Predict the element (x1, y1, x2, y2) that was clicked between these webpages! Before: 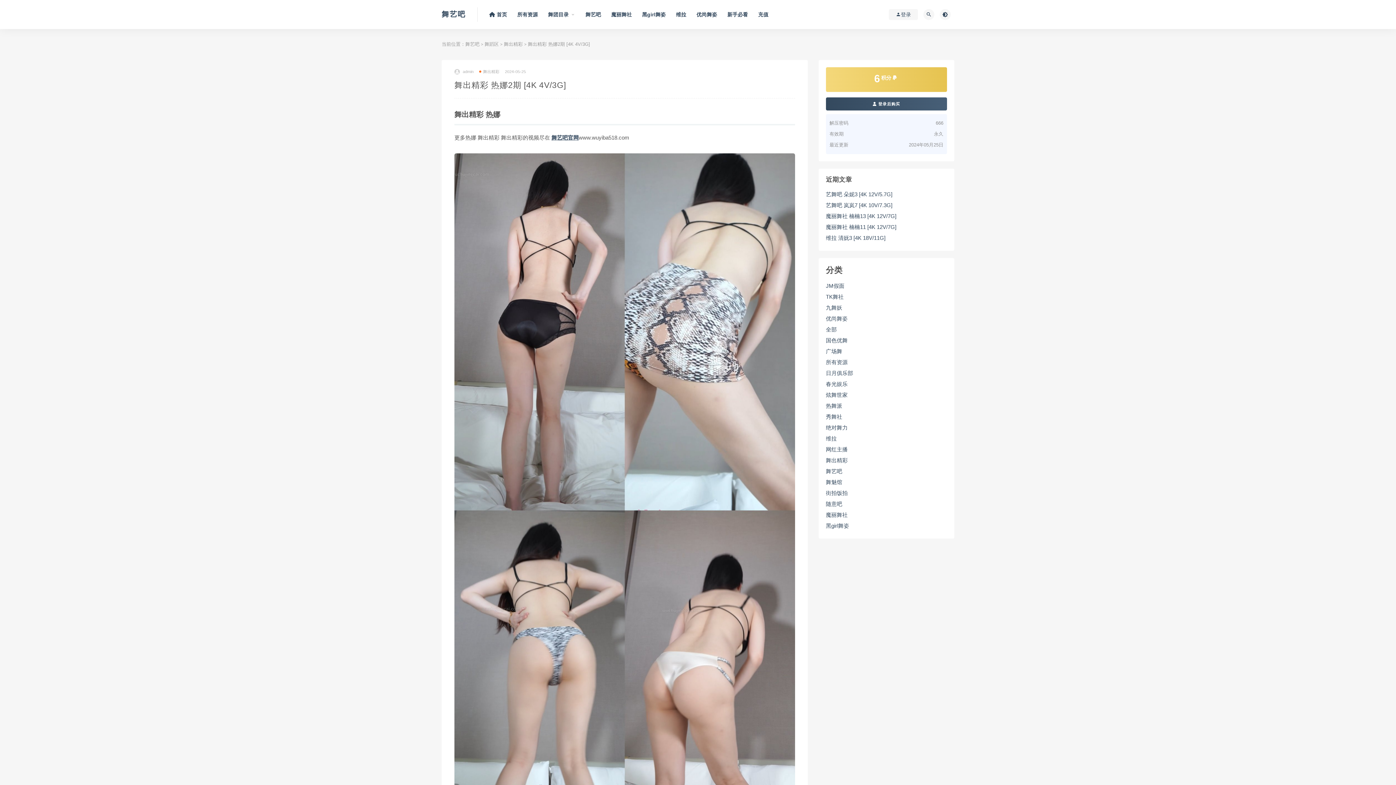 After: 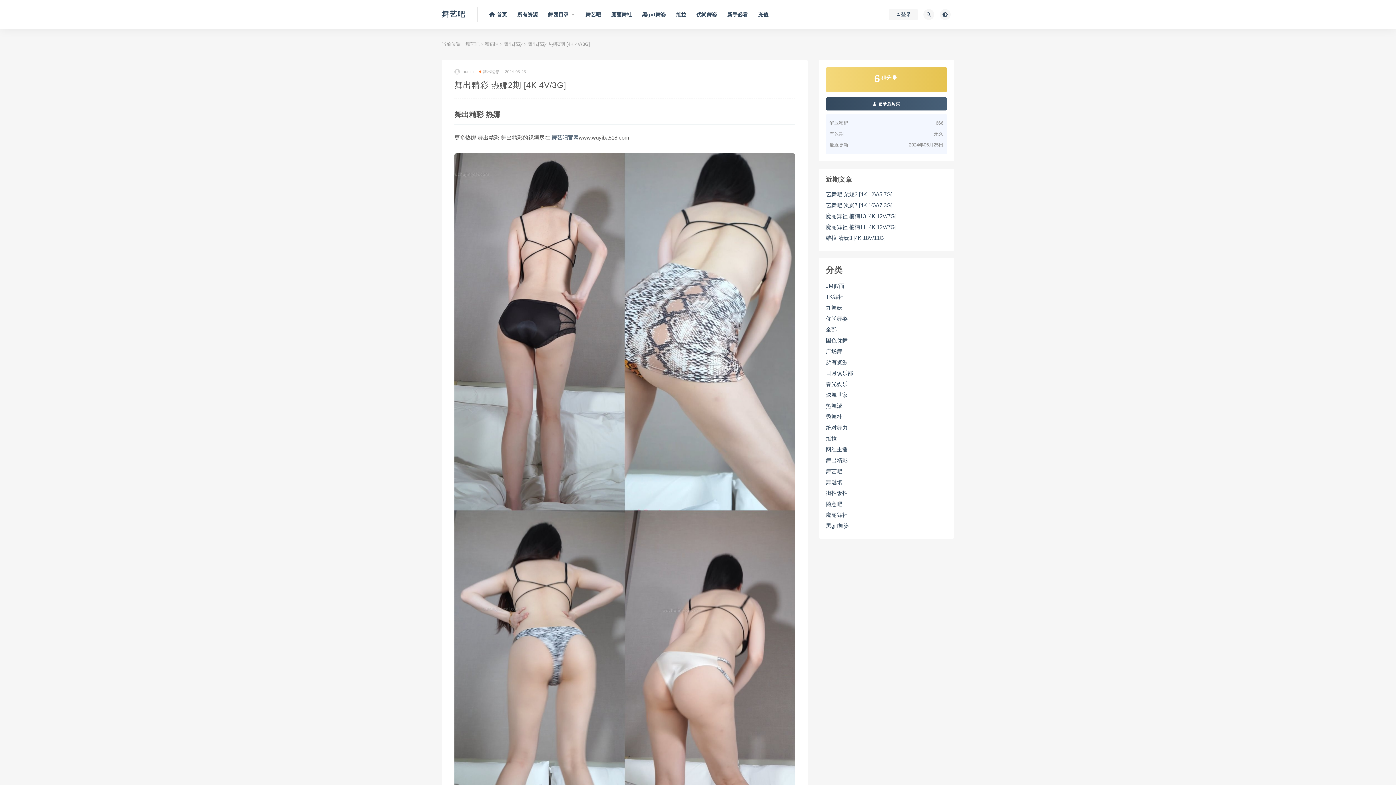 Action: label: 舞艺吧官网 bbox: (551, 134, 578, 140)